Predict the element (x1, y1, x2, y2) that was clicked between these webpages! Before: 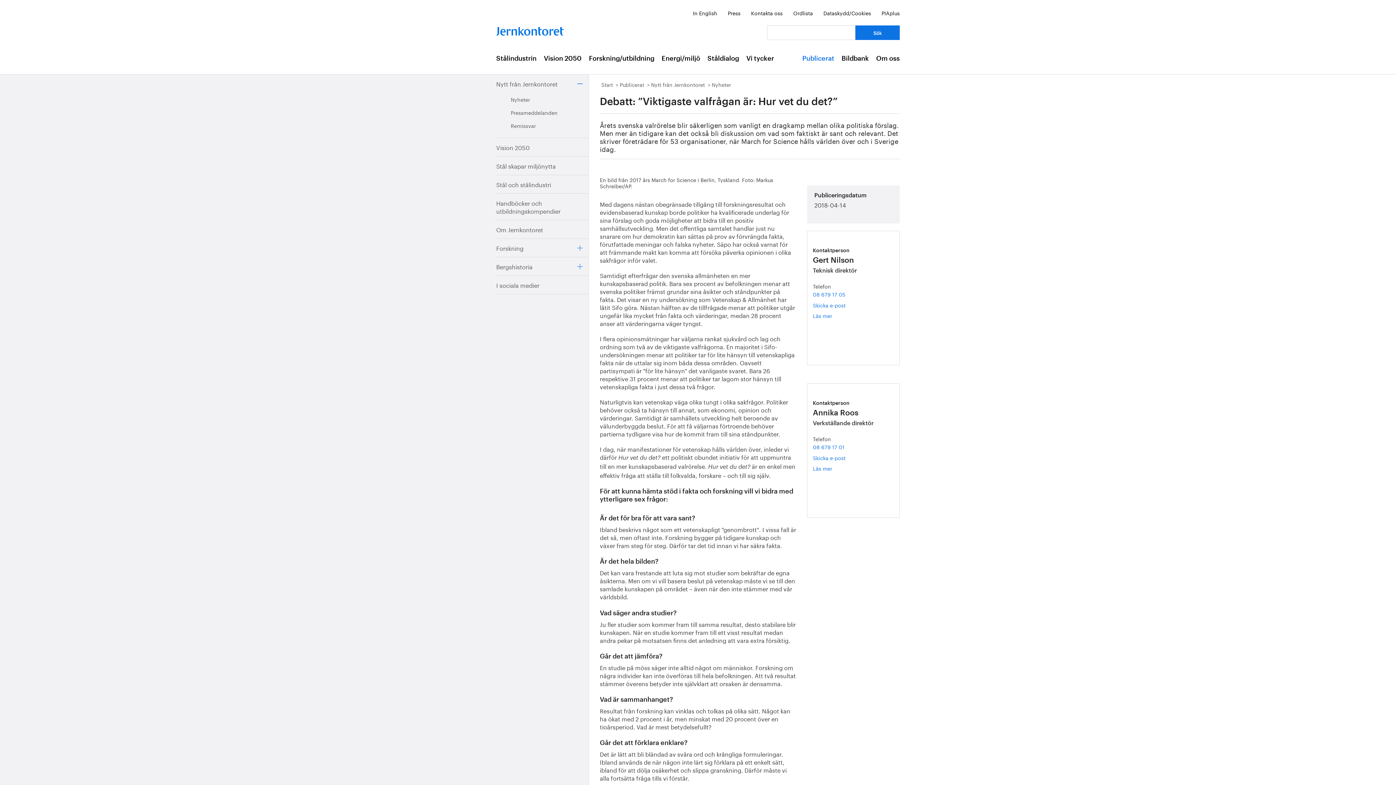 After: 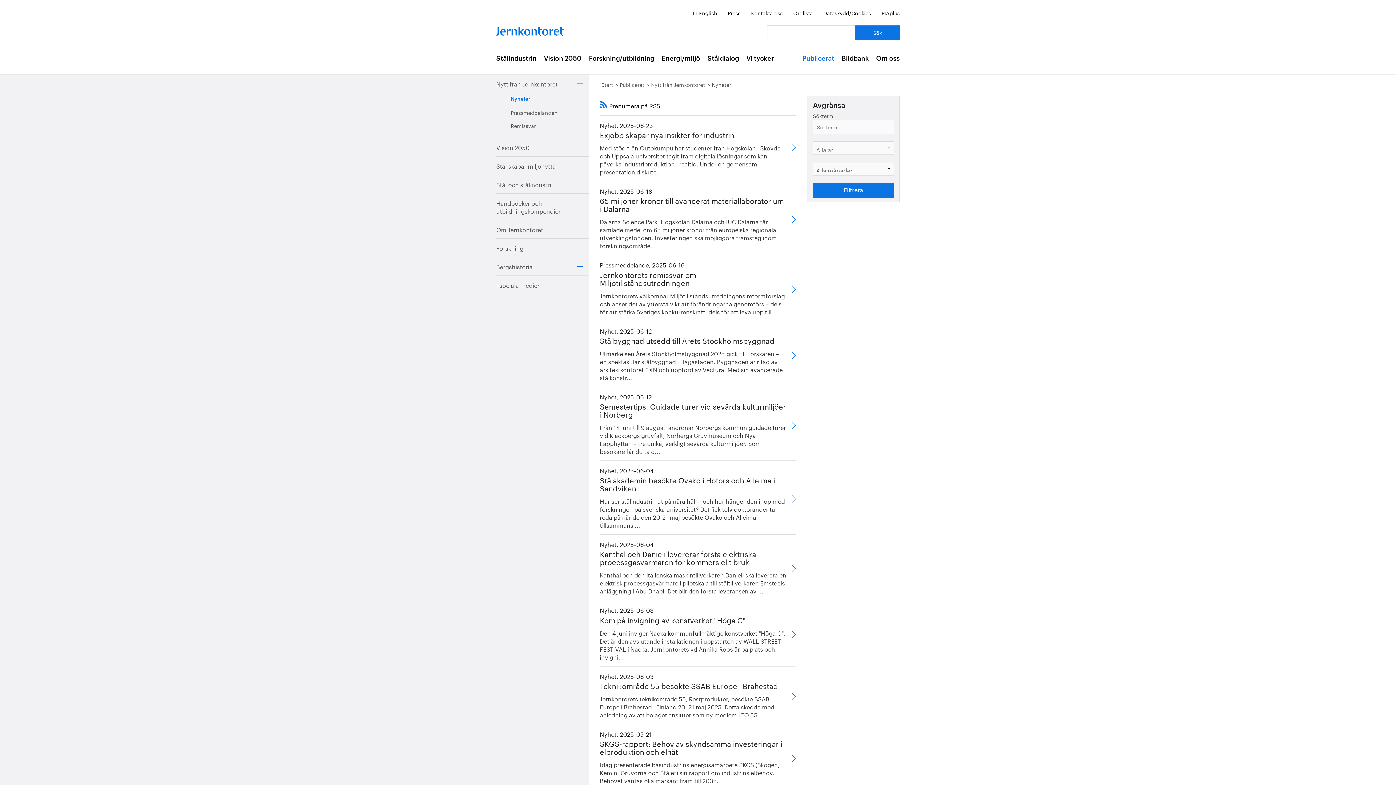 Action: bbox: (496, 92, 588, 105) label: Nyheter